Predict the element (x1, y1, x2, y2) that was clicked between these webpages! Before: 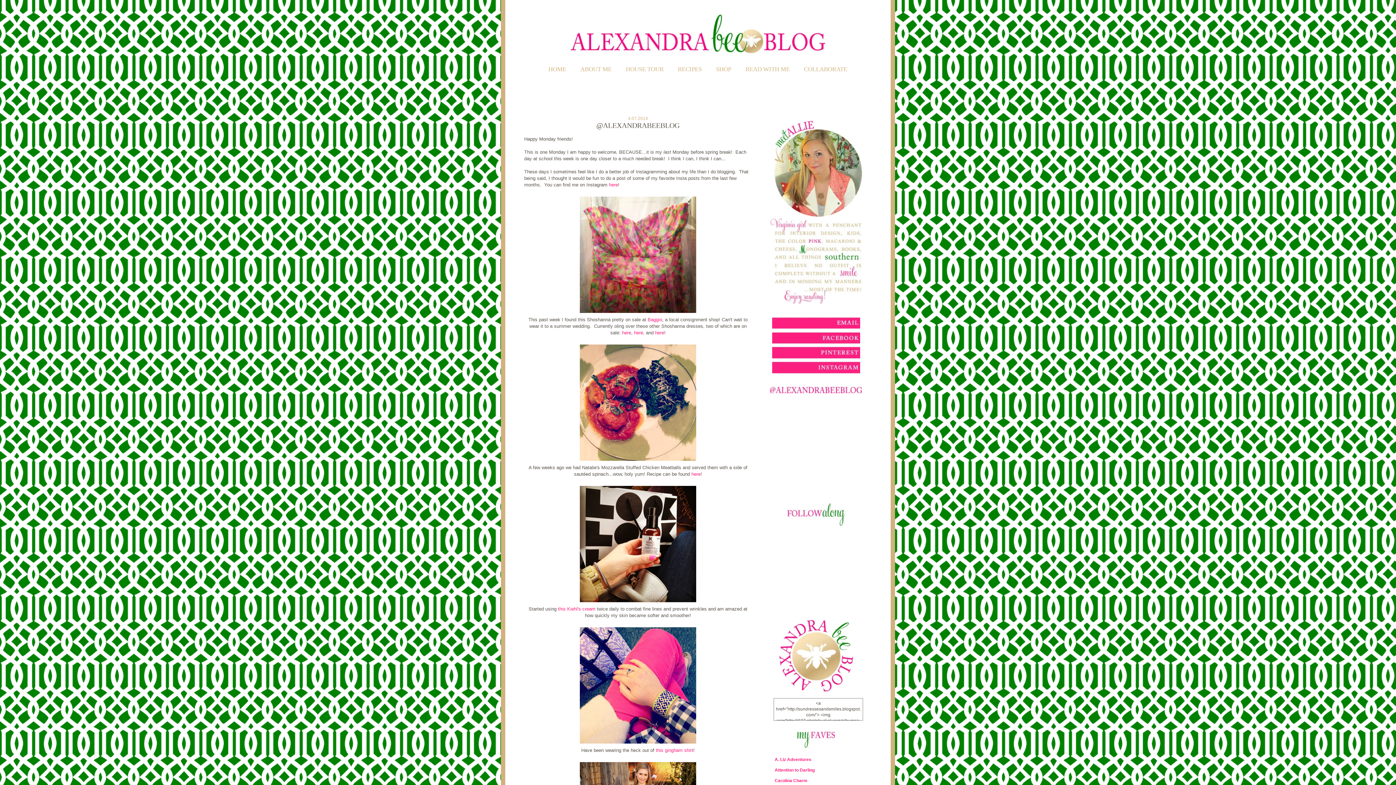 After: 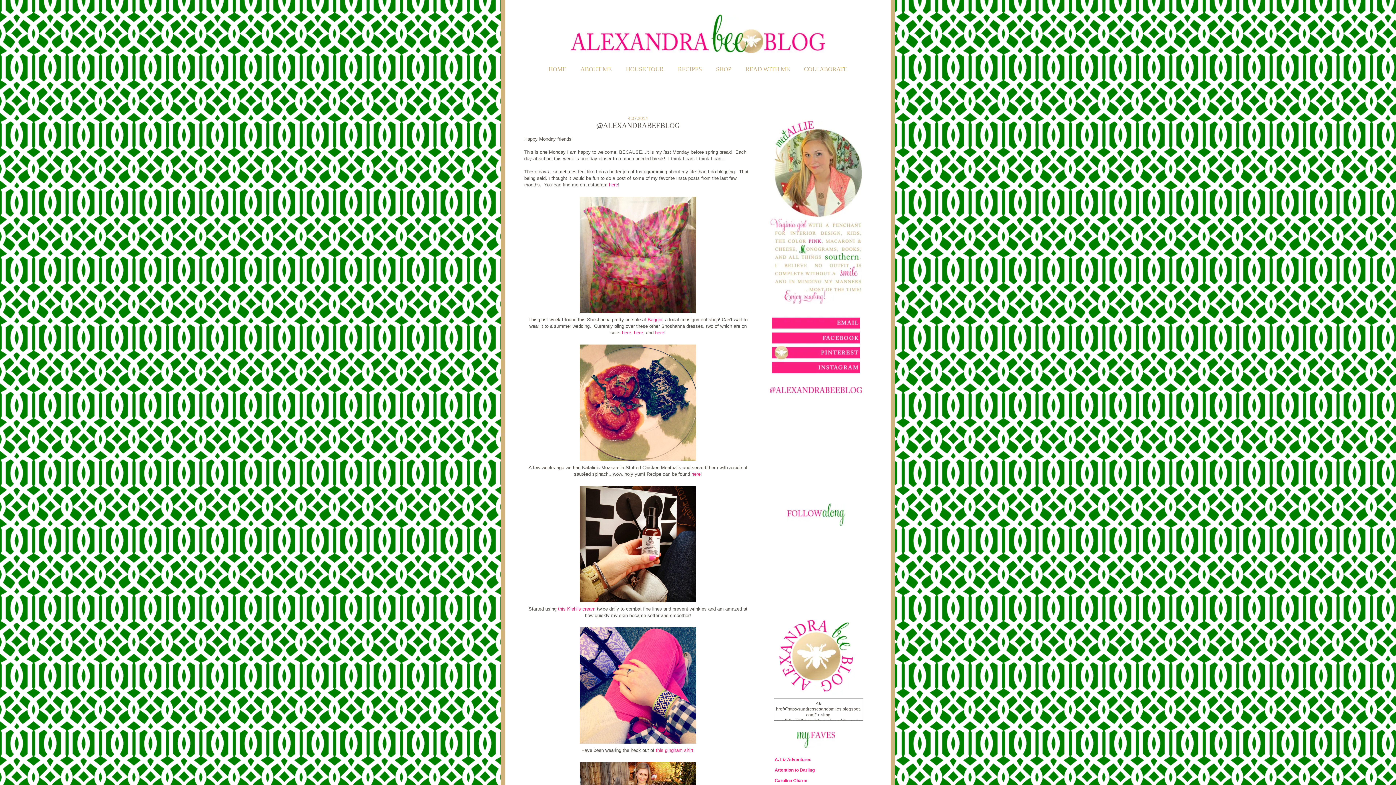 Action: bbox: (772, 355, 860, 360)